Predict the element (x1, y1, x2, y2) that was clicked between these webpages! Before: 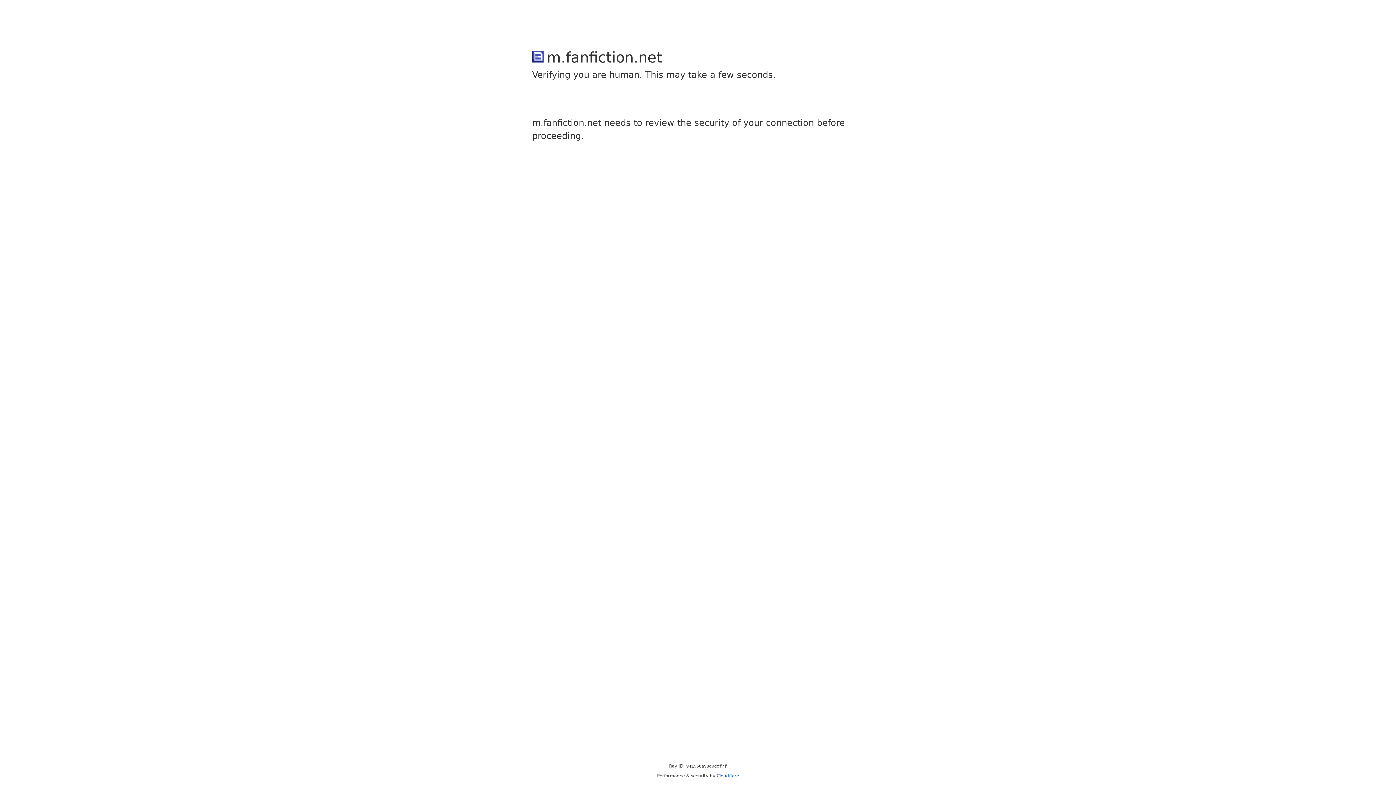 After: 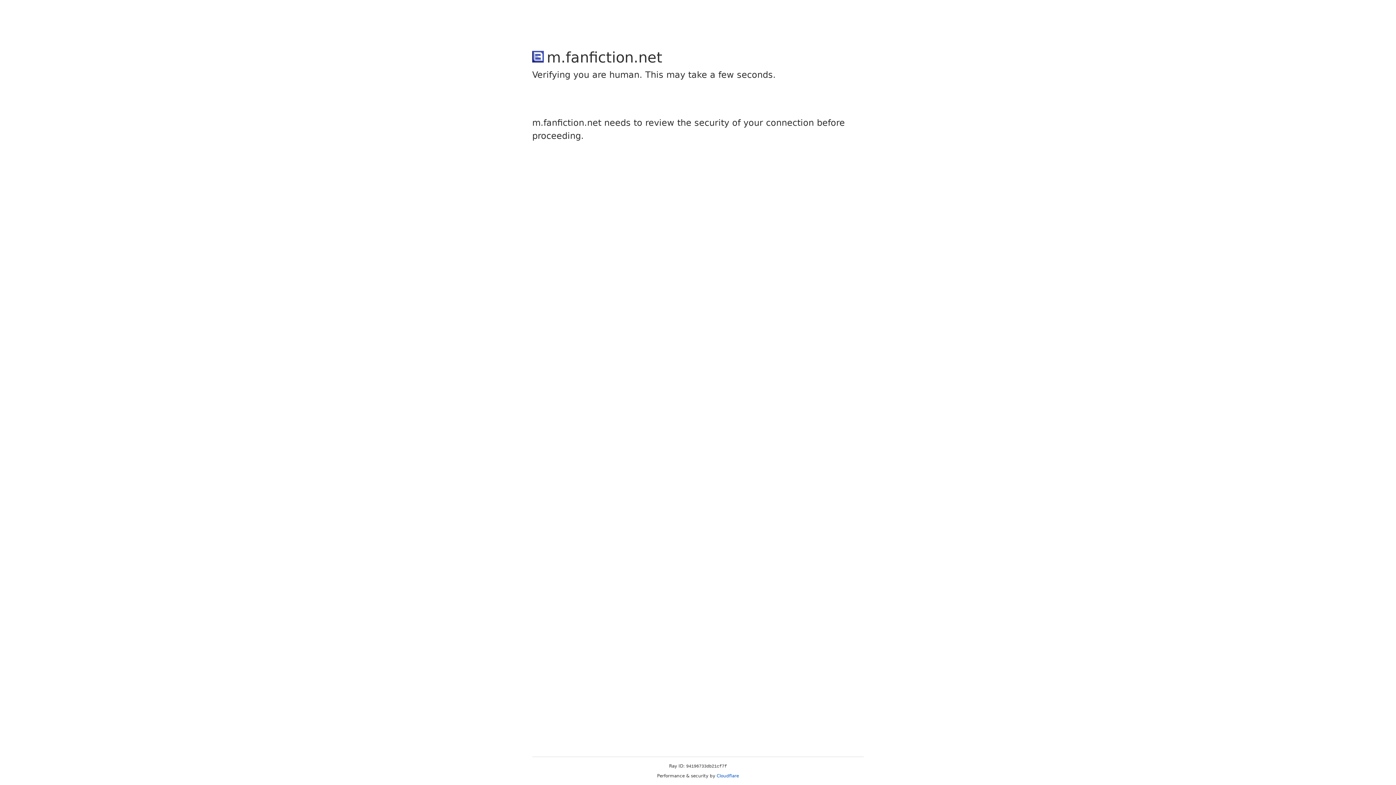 Action: label: Cloudflare bbox: (716, 773, 739, 778)